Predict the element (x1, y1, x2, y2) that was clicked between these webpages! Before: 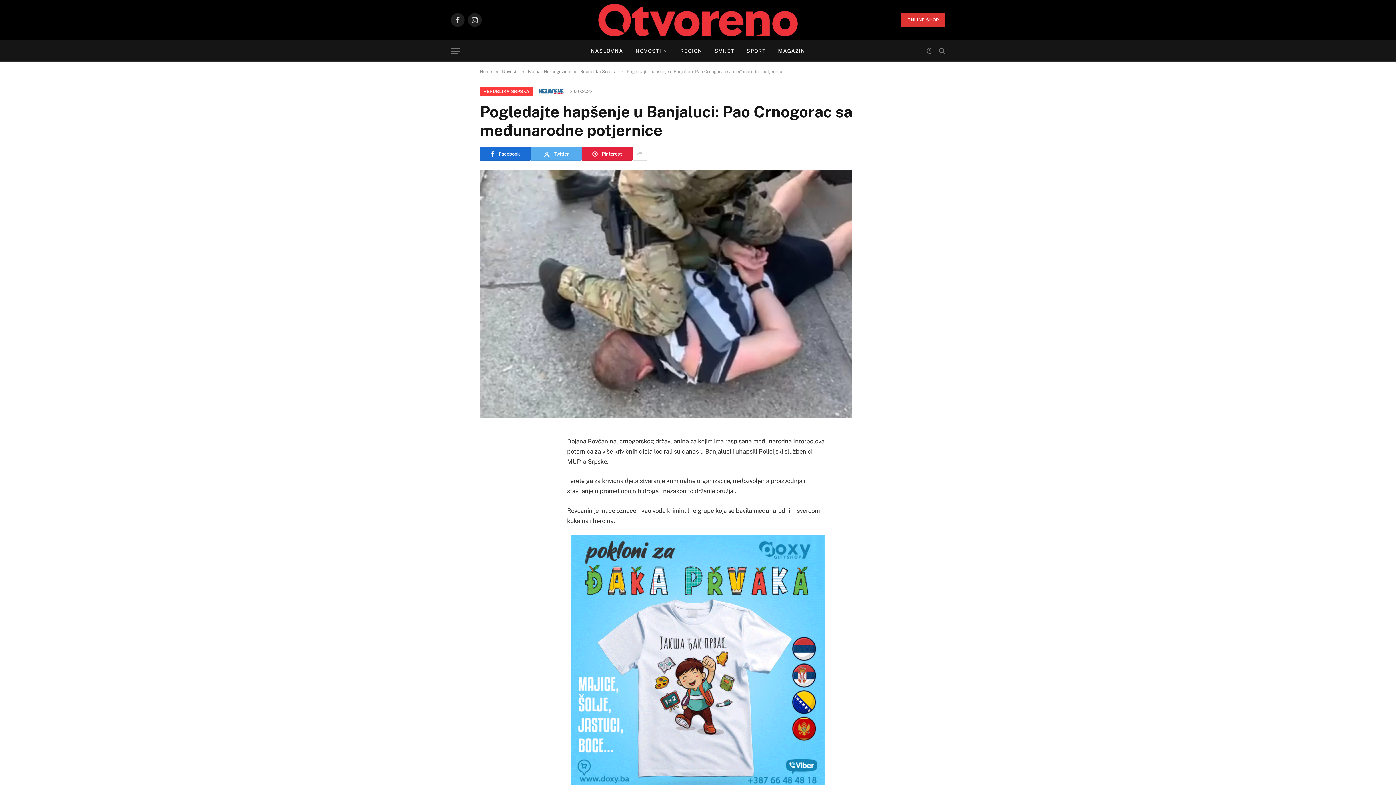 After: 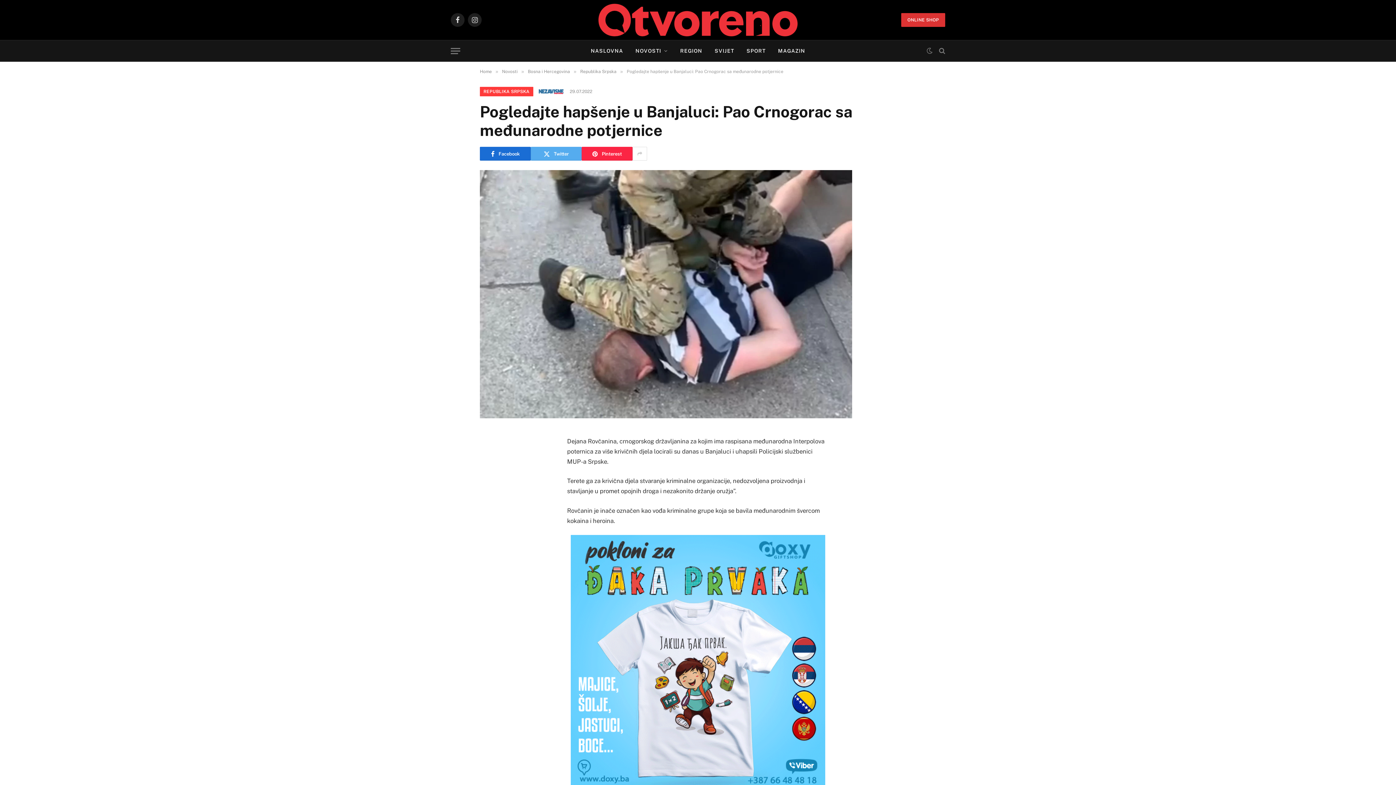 Action: bbox: (581, 146, 632, 160) label: Pinterest